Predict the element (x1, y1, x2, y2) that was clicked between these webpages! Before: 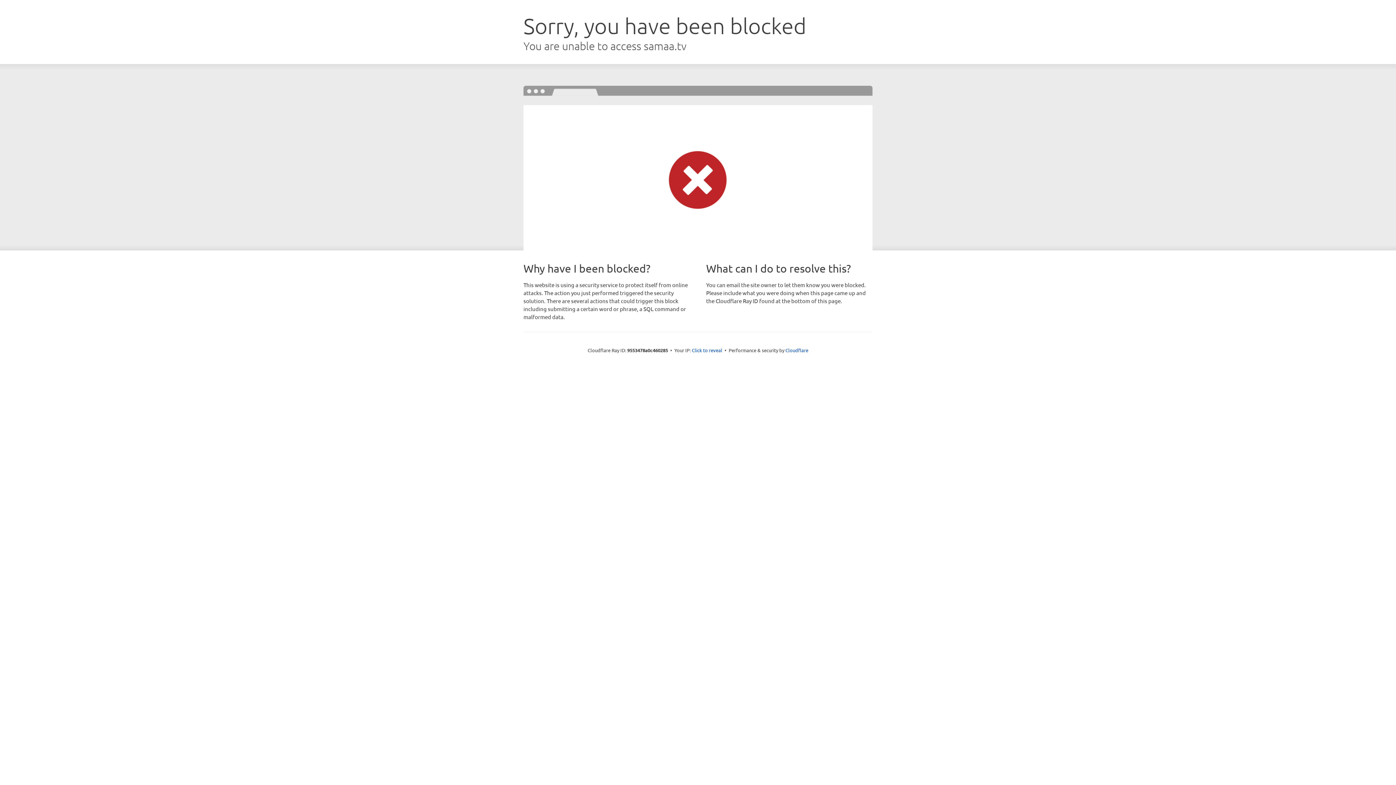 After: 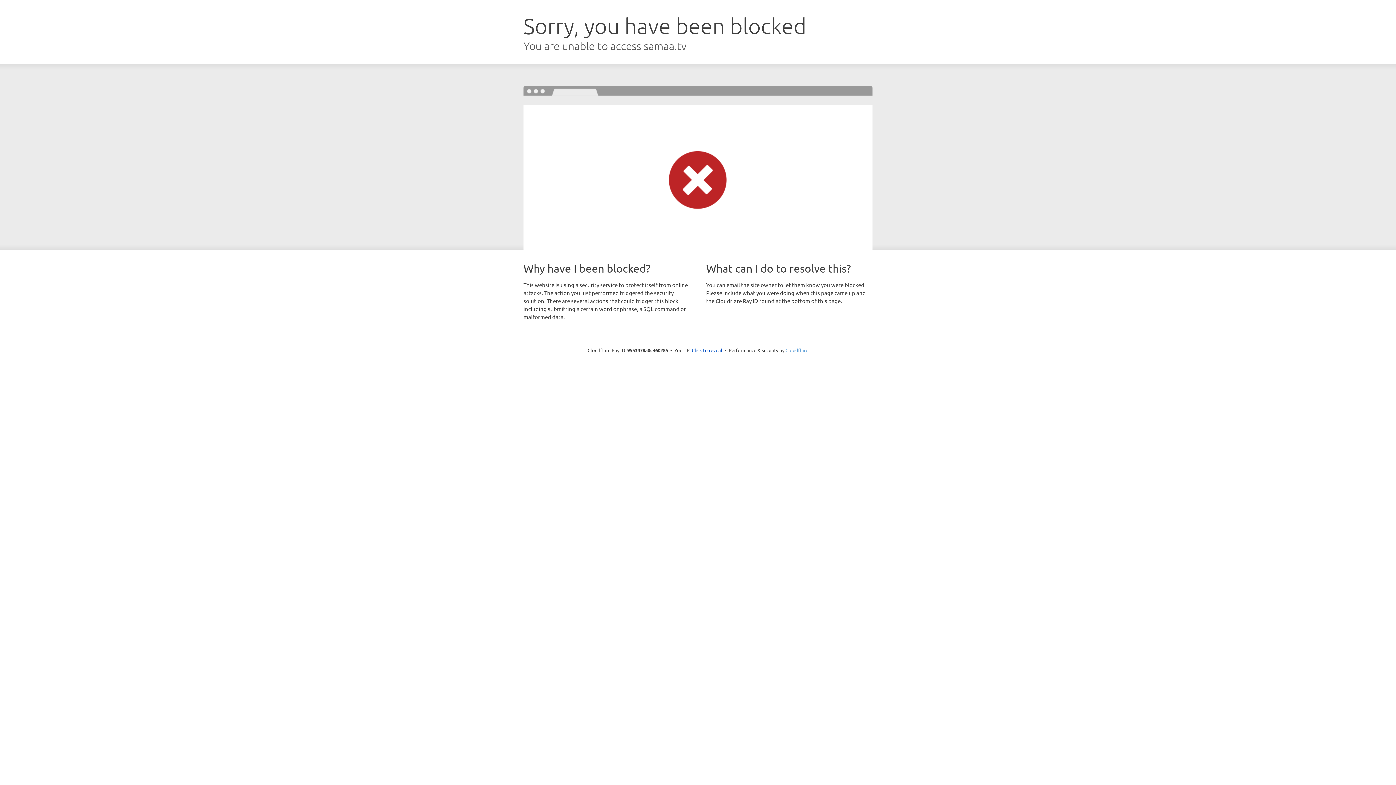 Action: label: Cloudflare bbox: (785, 347, 808, 353)